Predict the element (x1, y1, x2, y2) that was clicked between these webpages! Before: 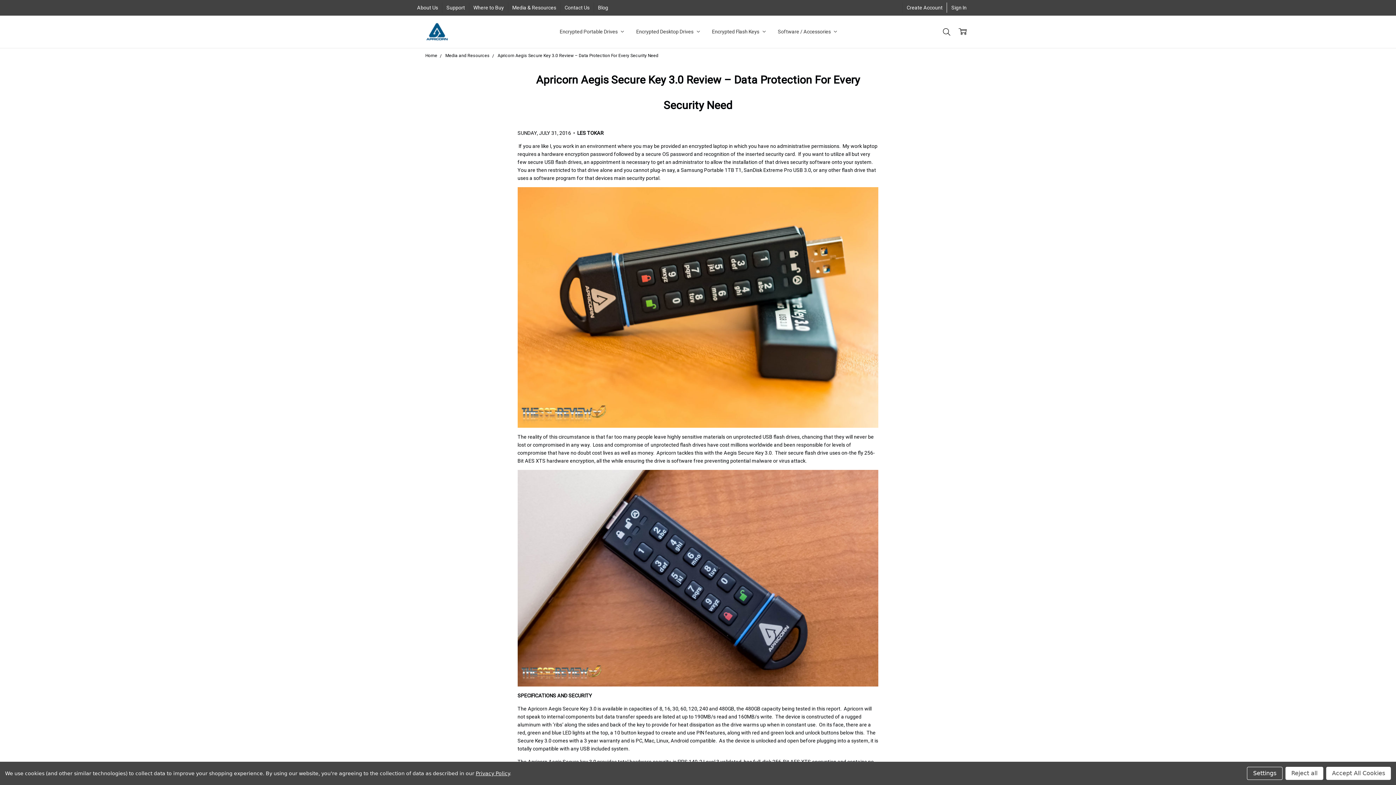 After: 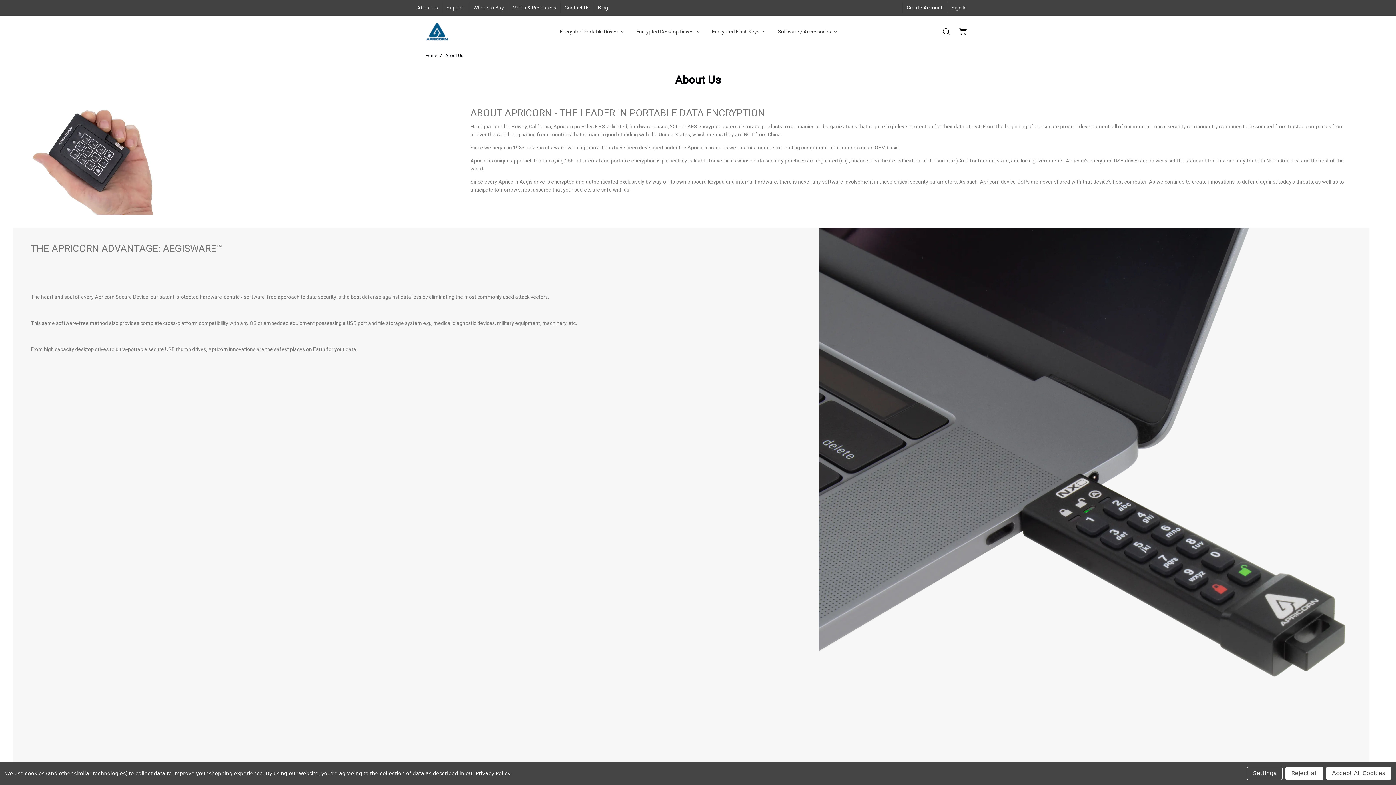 Action: label: About Us bbox: (413, 2, 442, 12)